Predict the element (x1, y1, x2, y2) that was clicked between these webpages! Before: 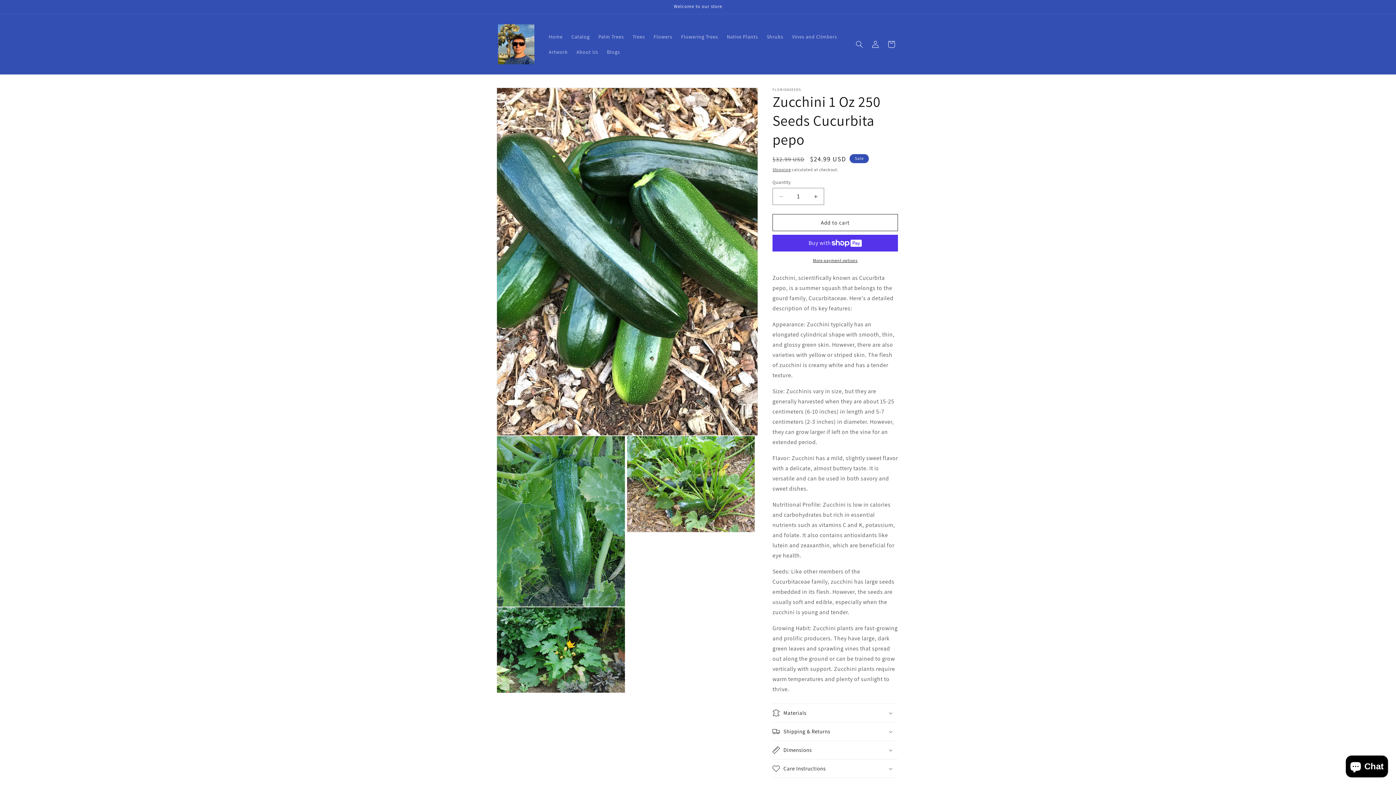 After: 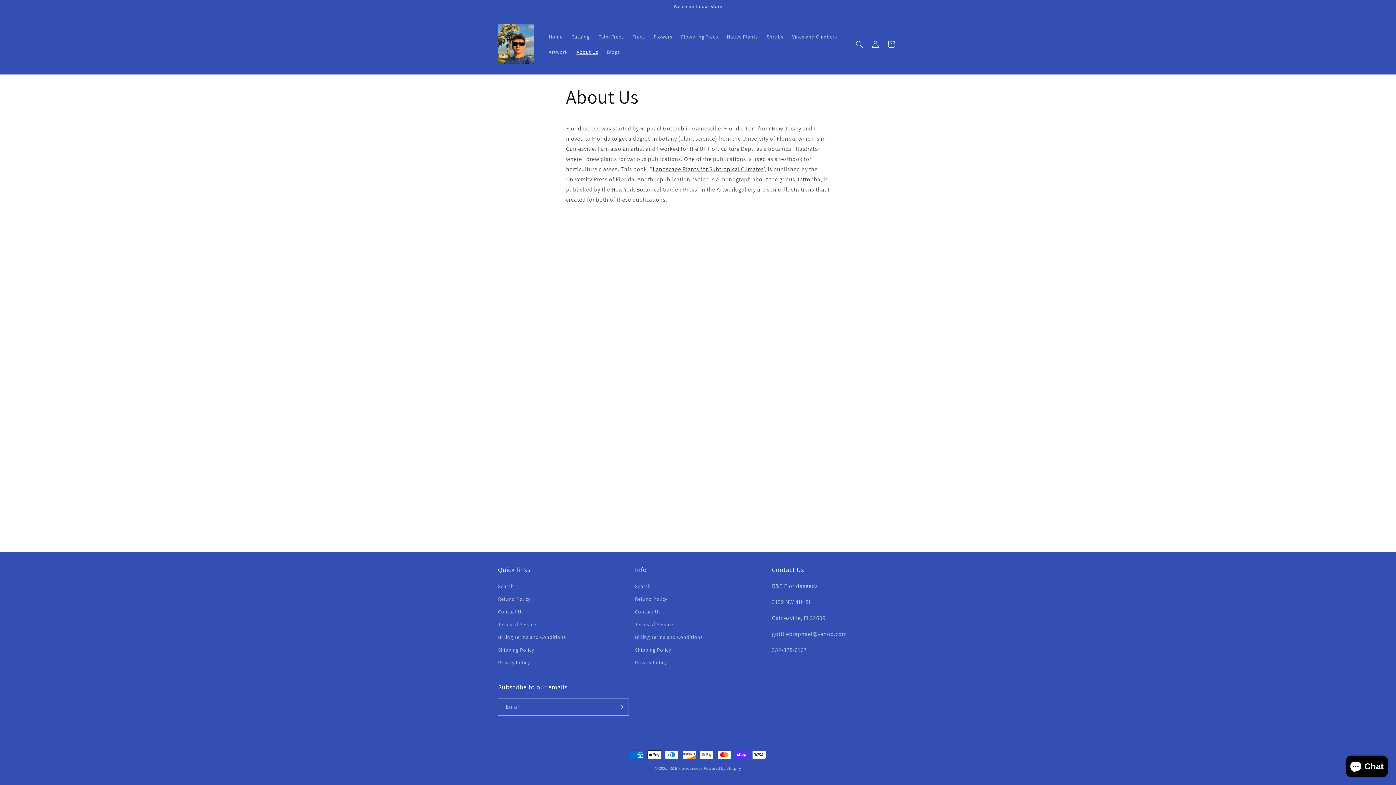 Action: label: About Us bbox: (572, 44, 602, 59)